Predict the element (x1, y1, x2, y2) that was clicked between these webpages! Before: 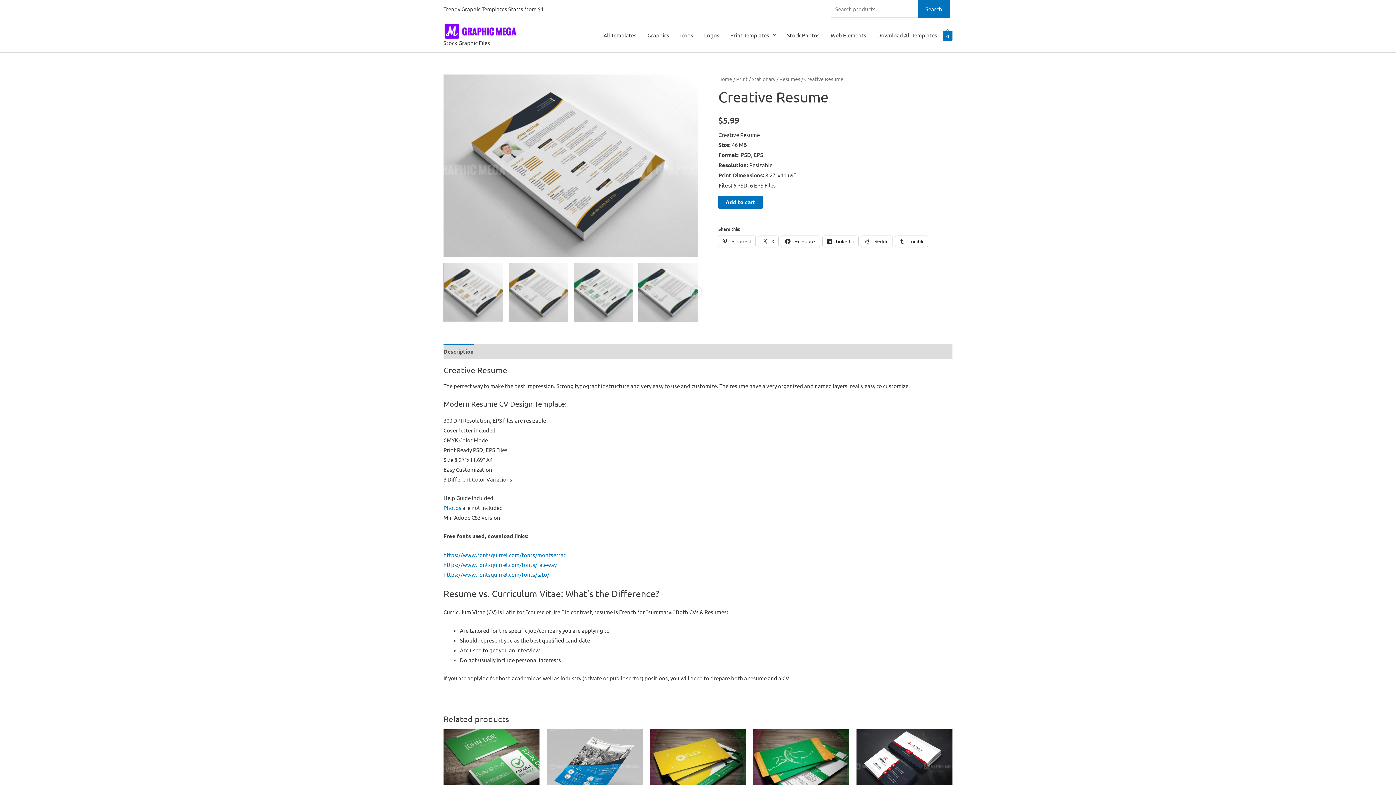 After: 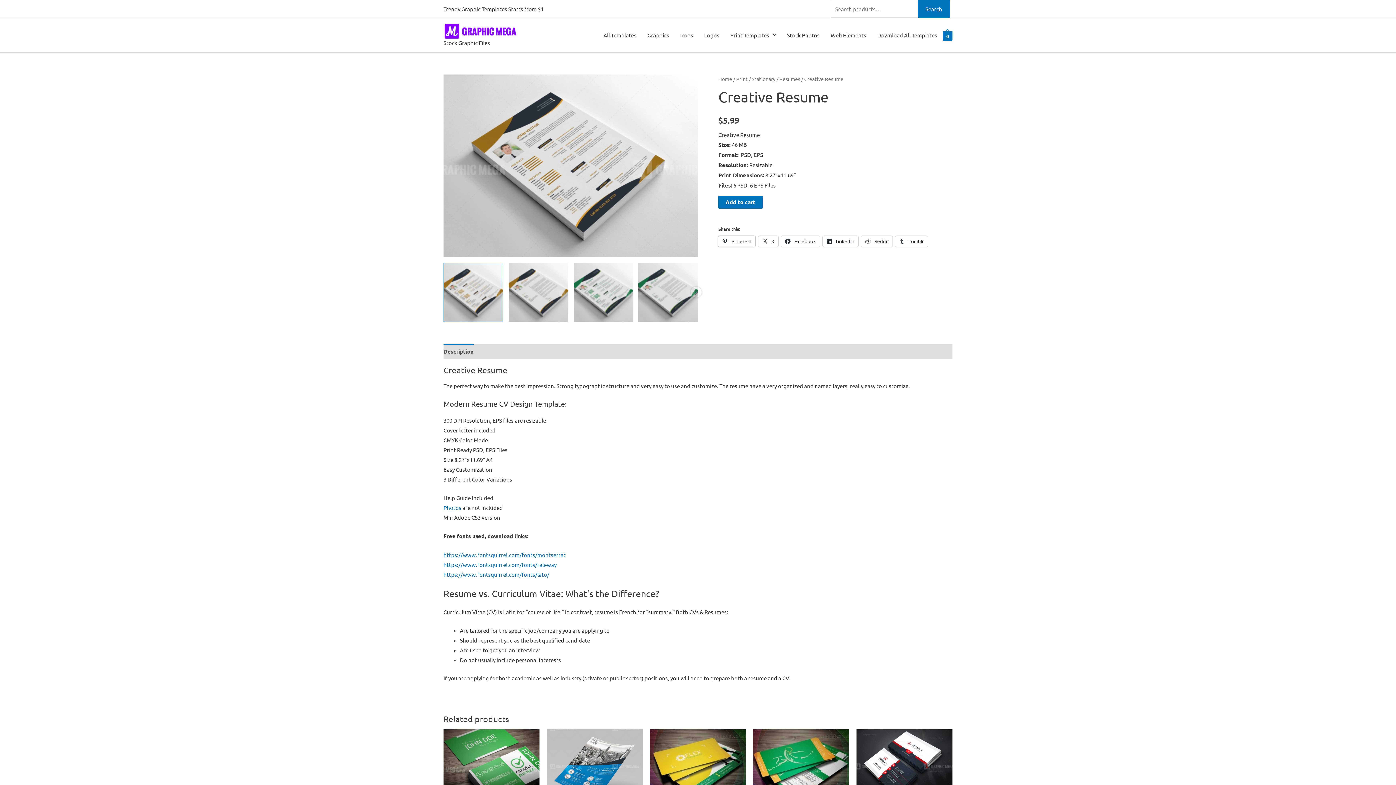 Action: label:  Pinterest bbox: (718, 236, 755, 246)